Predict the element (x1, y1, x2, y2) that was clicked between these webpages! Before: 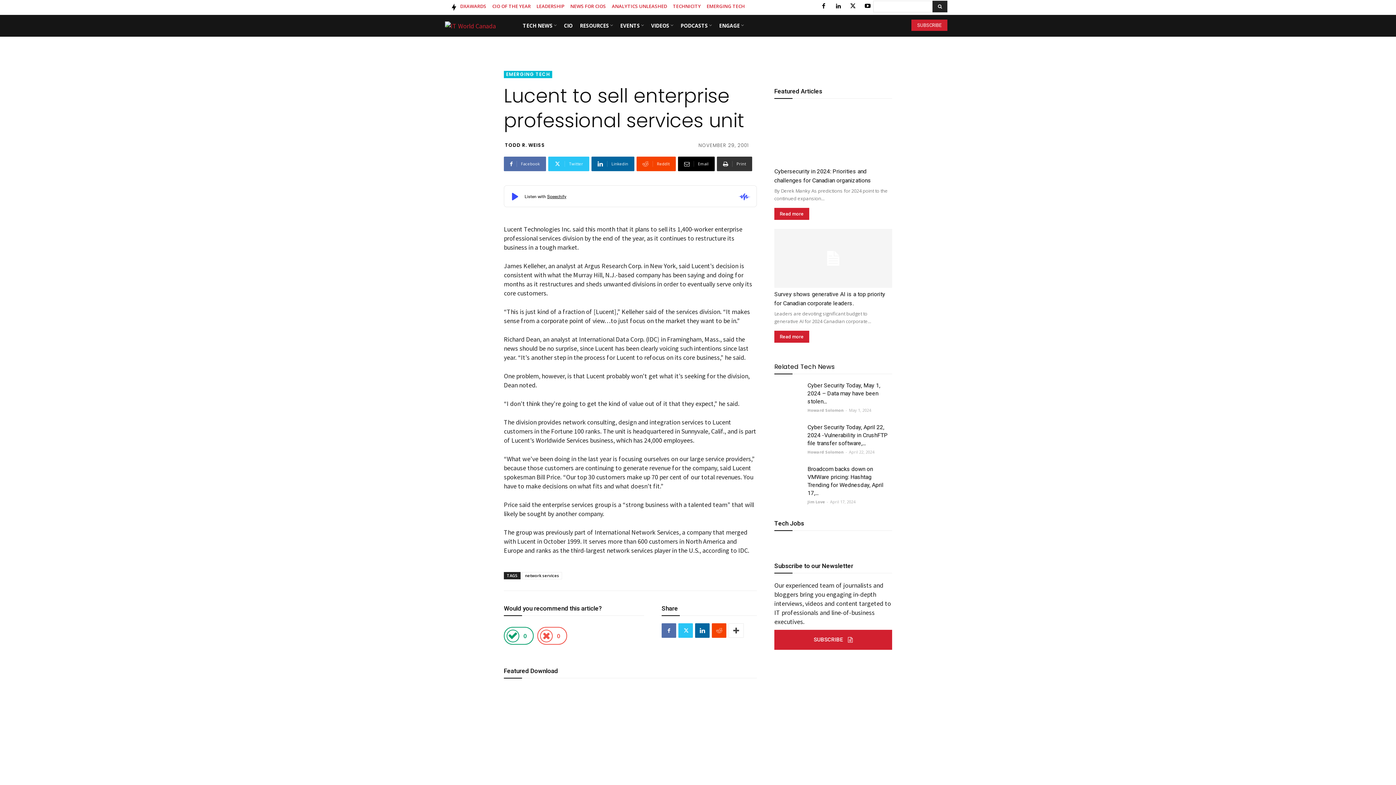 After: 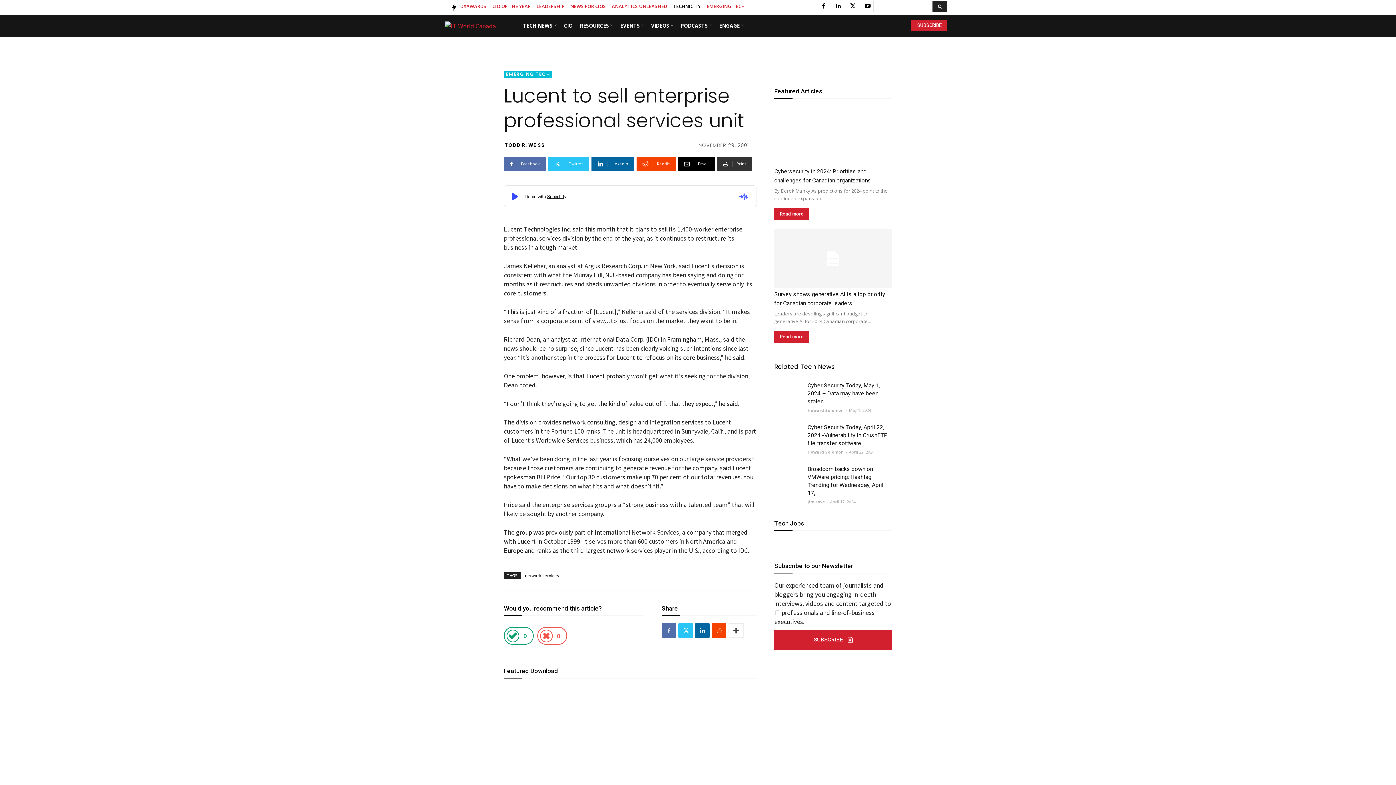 Action: bbox: (673, 3, 701, 8) label: TECHNICITY